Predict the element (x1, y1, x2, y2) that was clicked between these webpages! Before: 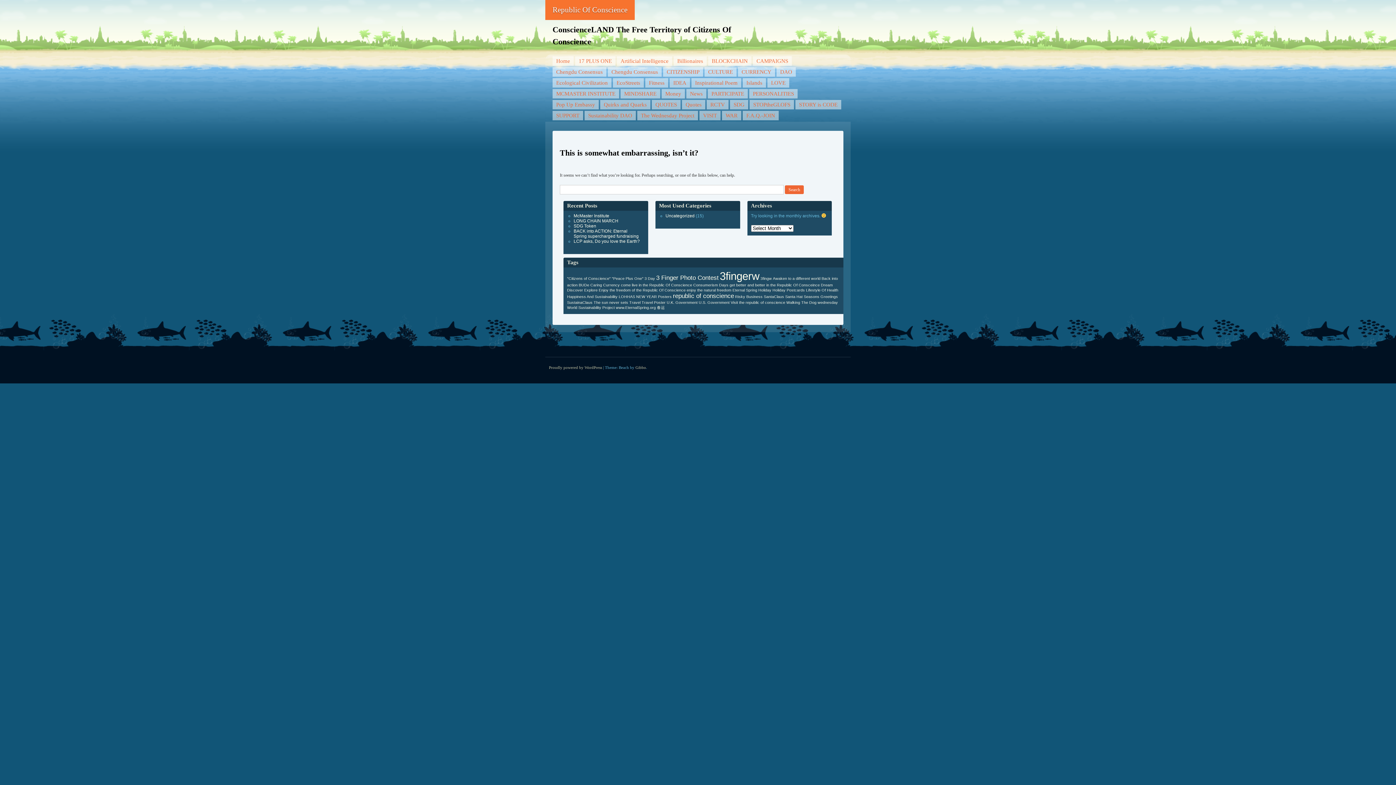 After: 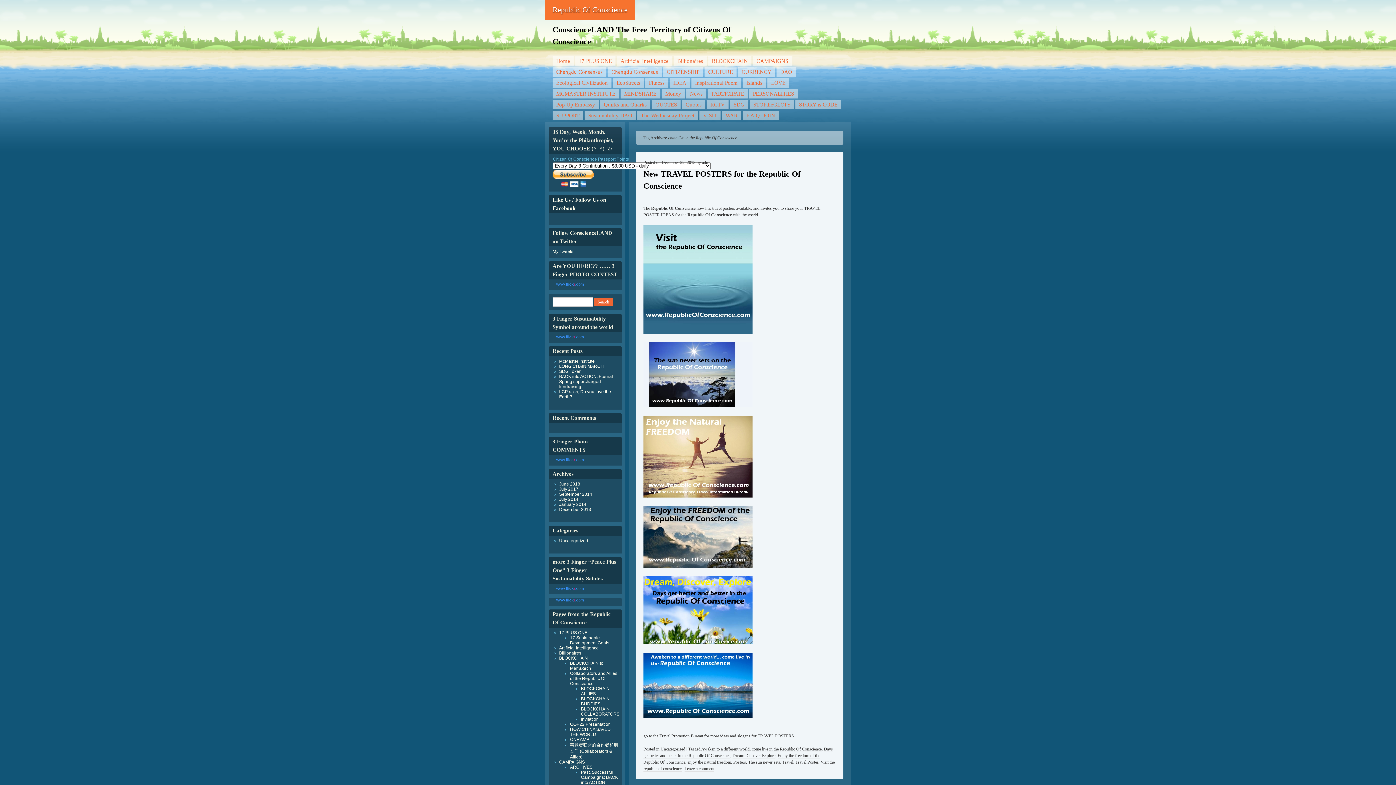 Action: label: come live in the Republic Of Conscience (1 item) bbox: (621, 282, 692, 287)